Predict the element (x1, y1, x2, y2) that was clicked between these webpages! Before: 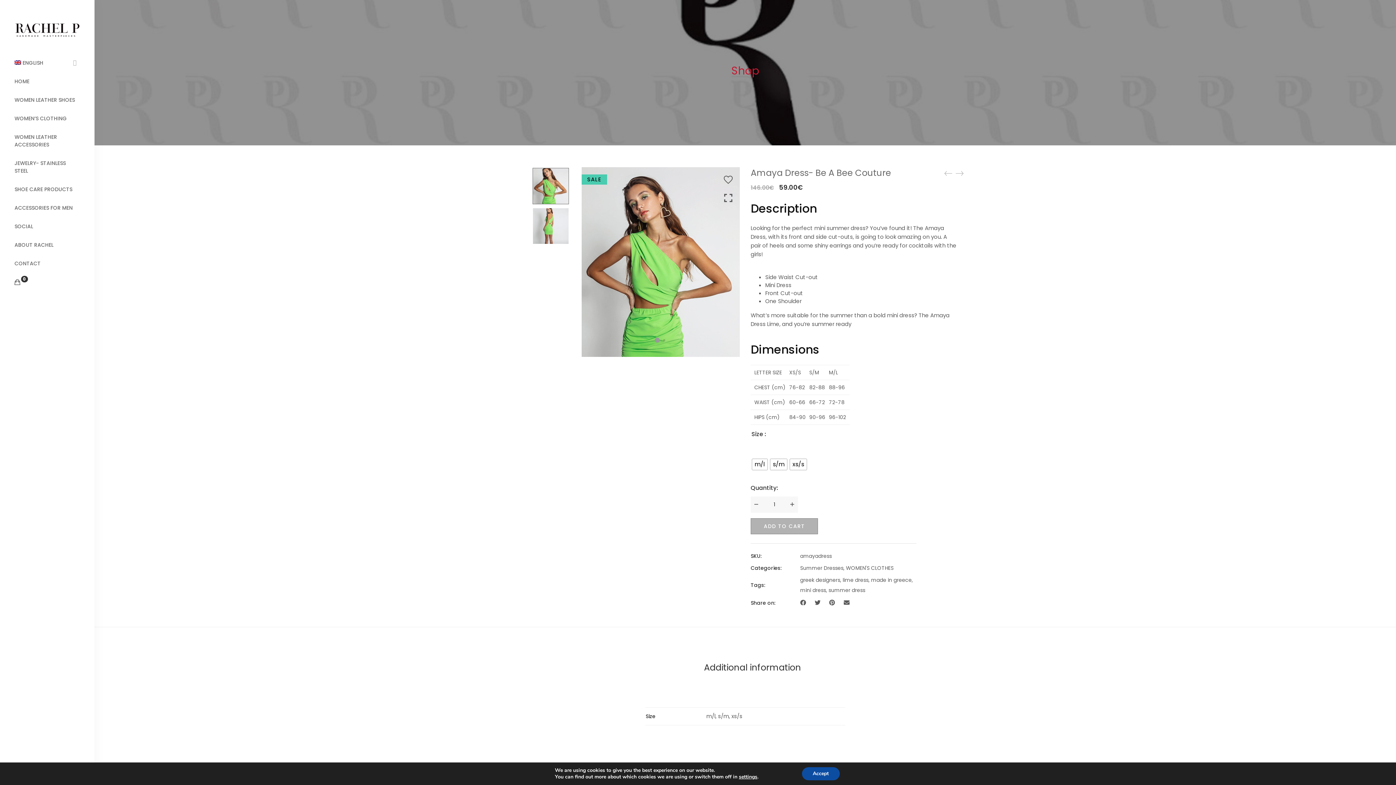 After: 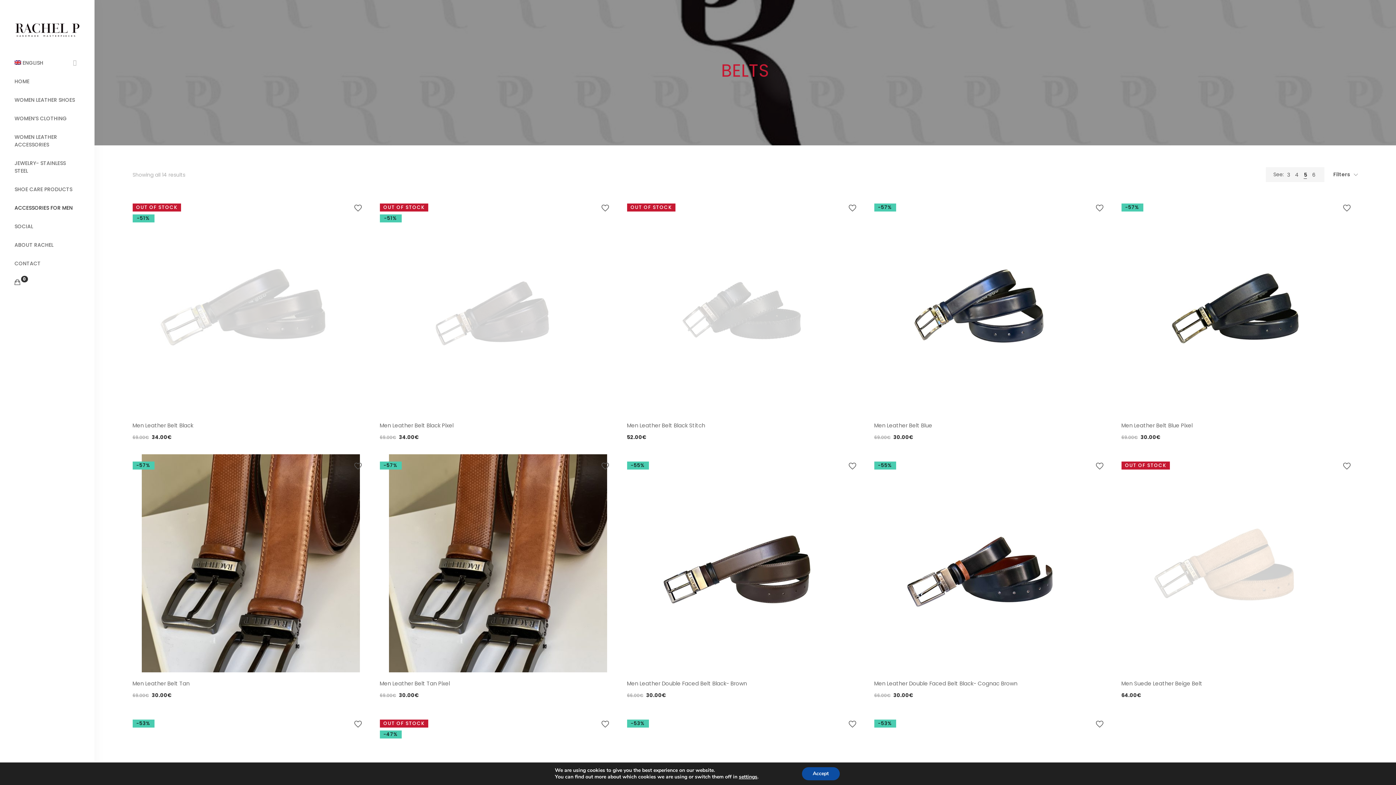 Action: bbox: (14, 204, 72, 212) label: ACCESSORIES FOR MEN